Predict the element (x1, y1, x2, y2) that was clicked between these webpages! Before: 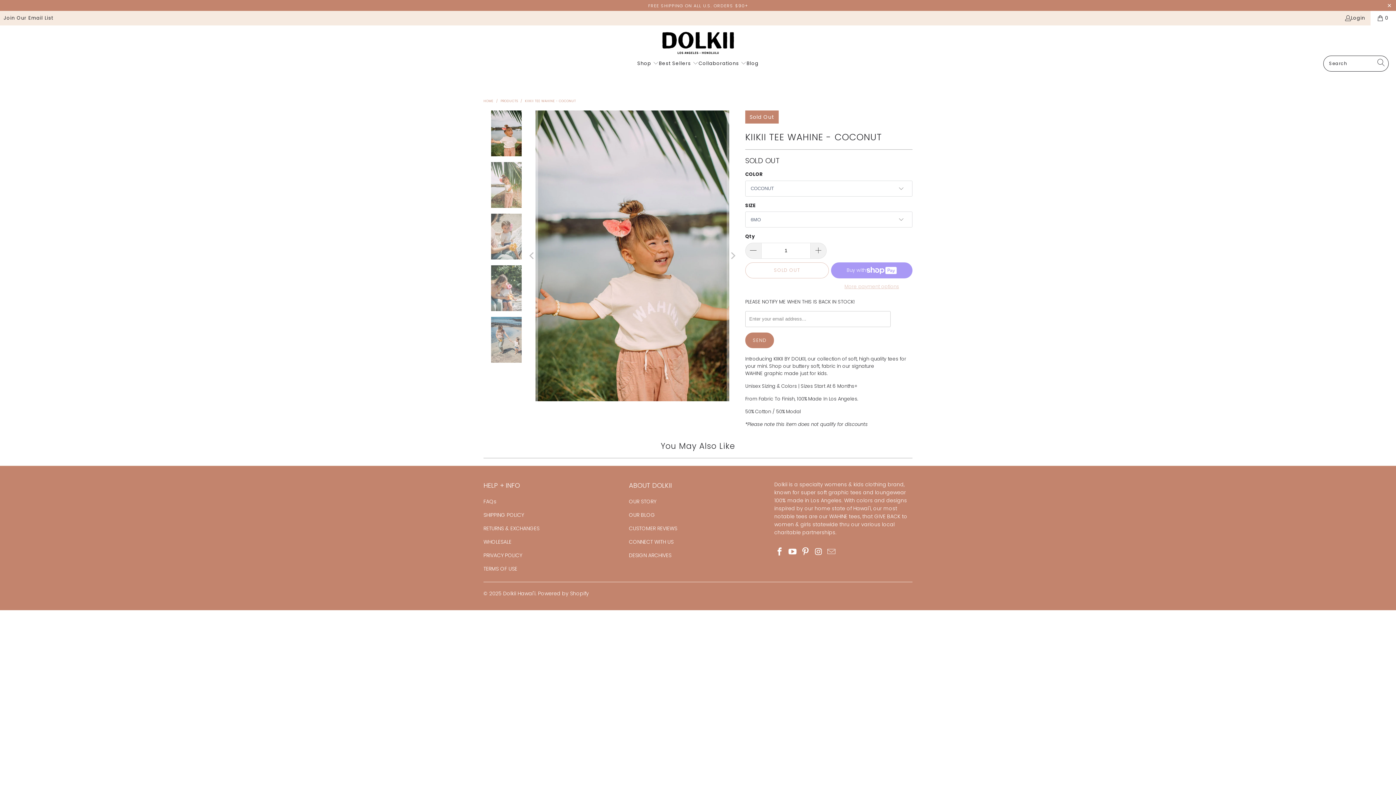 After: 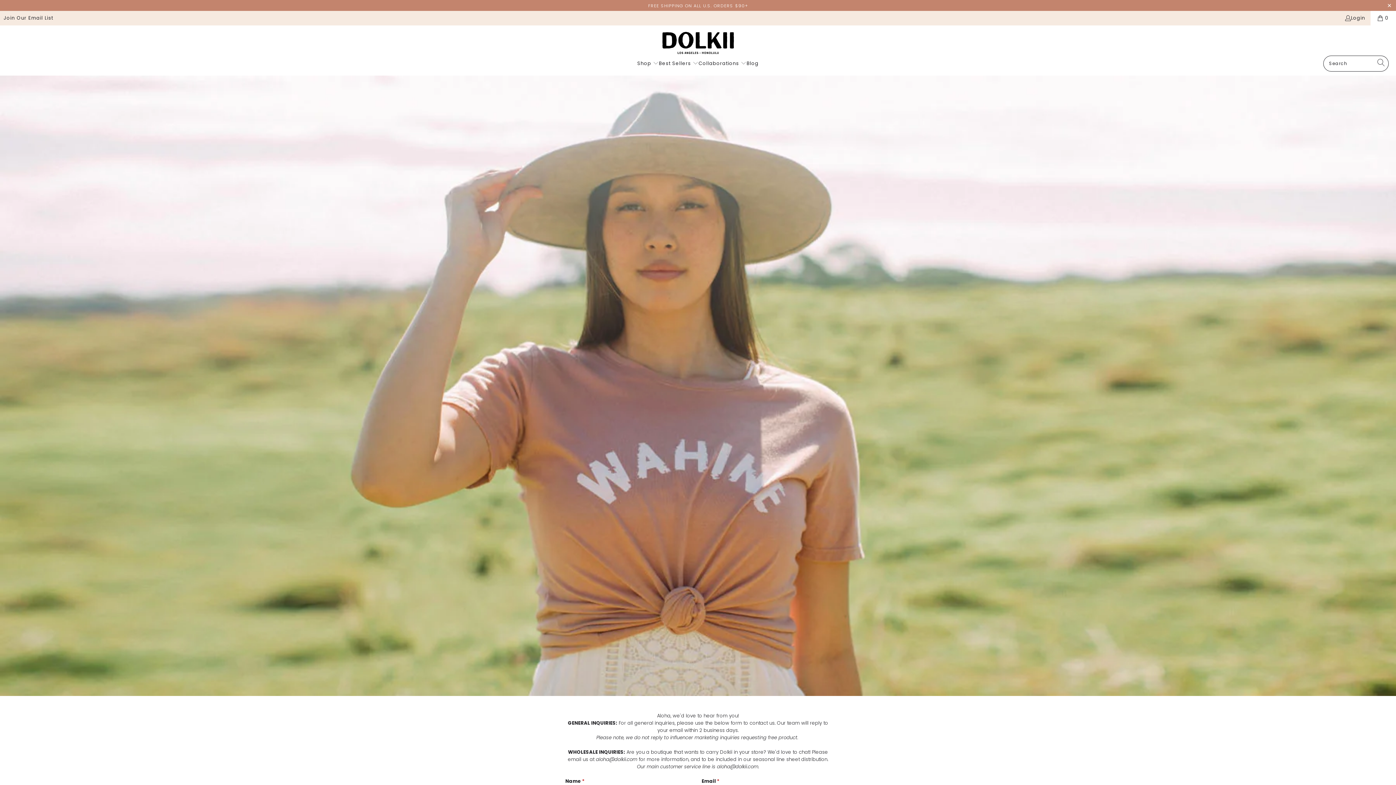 Action: bbox: (629, 538, 673, 545) label: CONNECT WITH US